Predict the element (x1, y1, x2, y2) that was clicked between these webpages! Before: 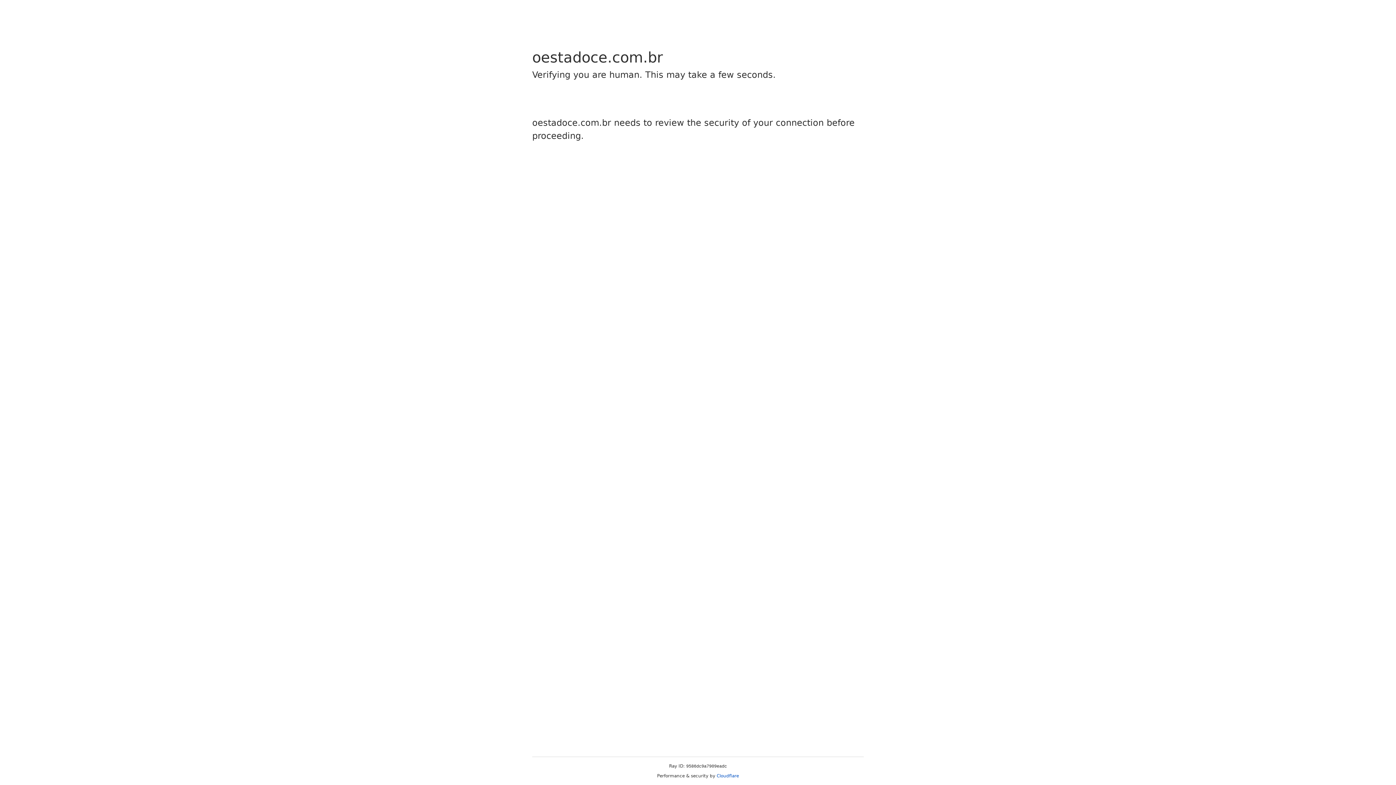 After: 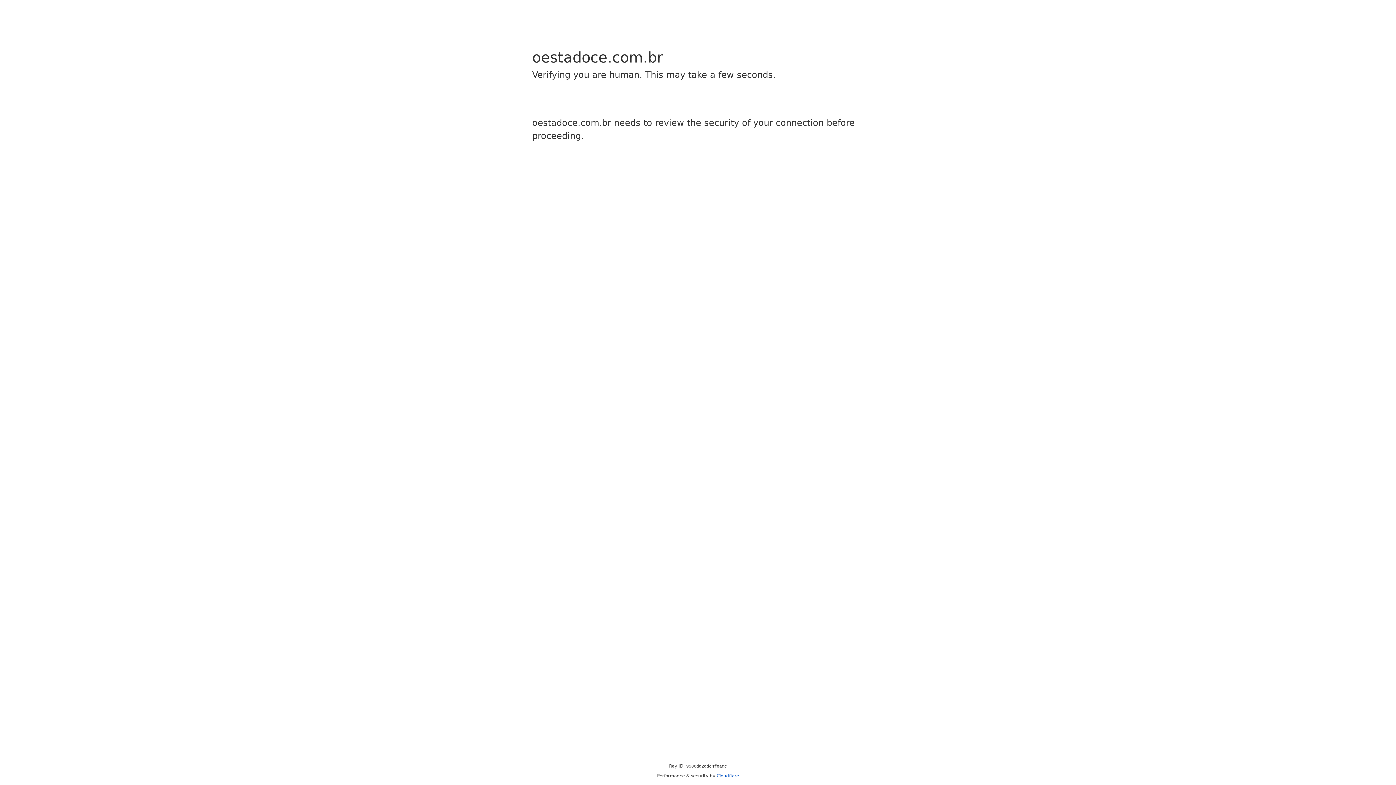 Action: label: Cloudflare bbox: (716, 773, 739, 778)